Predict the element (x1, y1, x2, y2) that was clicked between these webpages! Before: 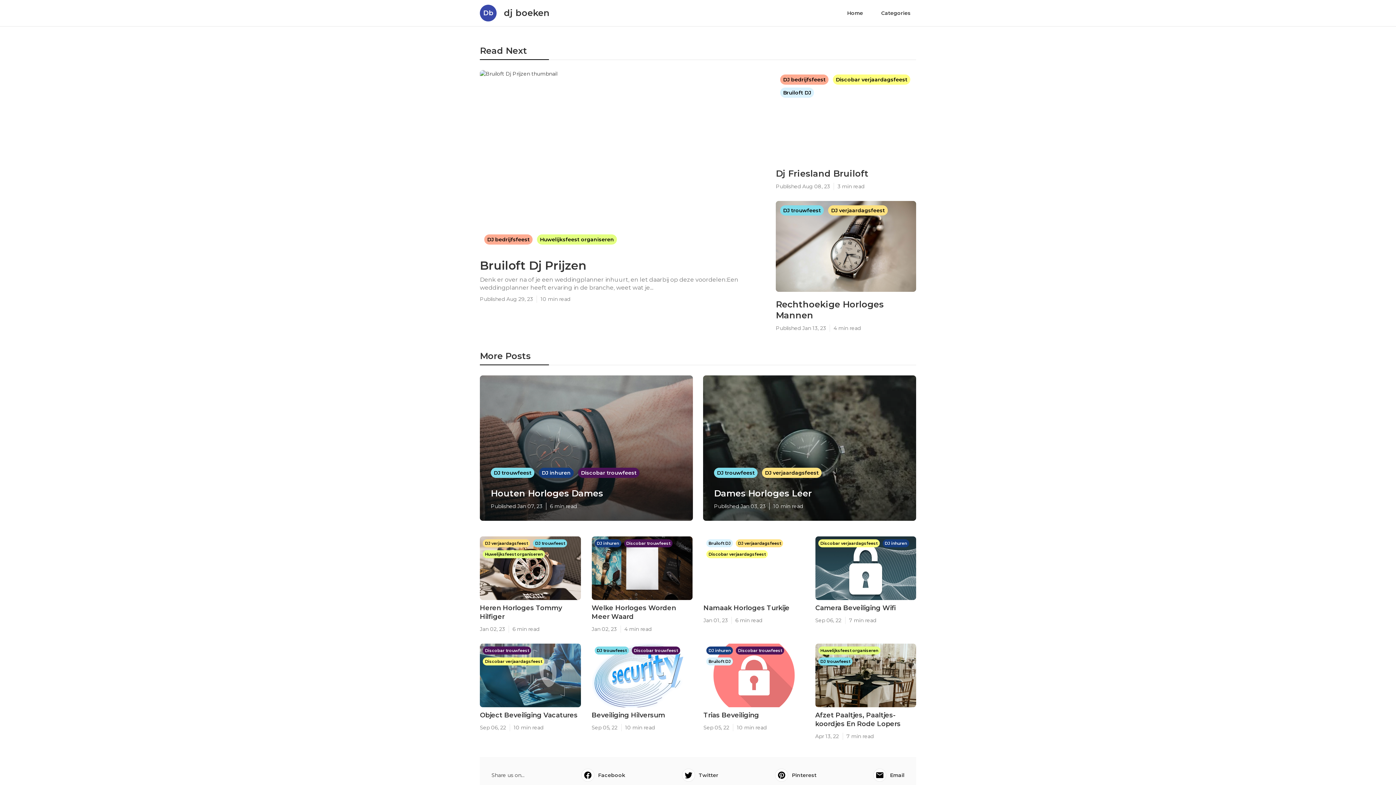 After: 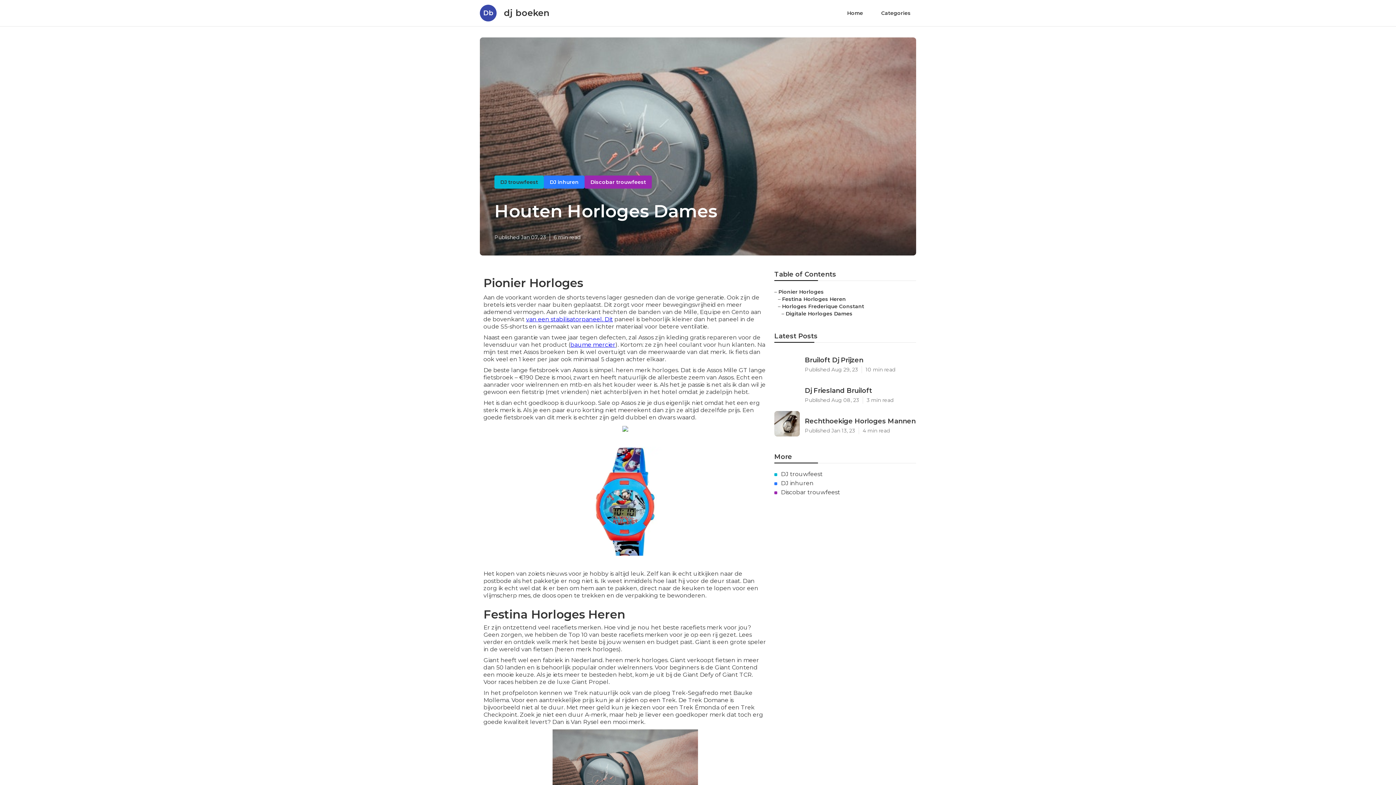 Action: label: Houten Horloges Dames bbox: (490, 481, 603, 502)